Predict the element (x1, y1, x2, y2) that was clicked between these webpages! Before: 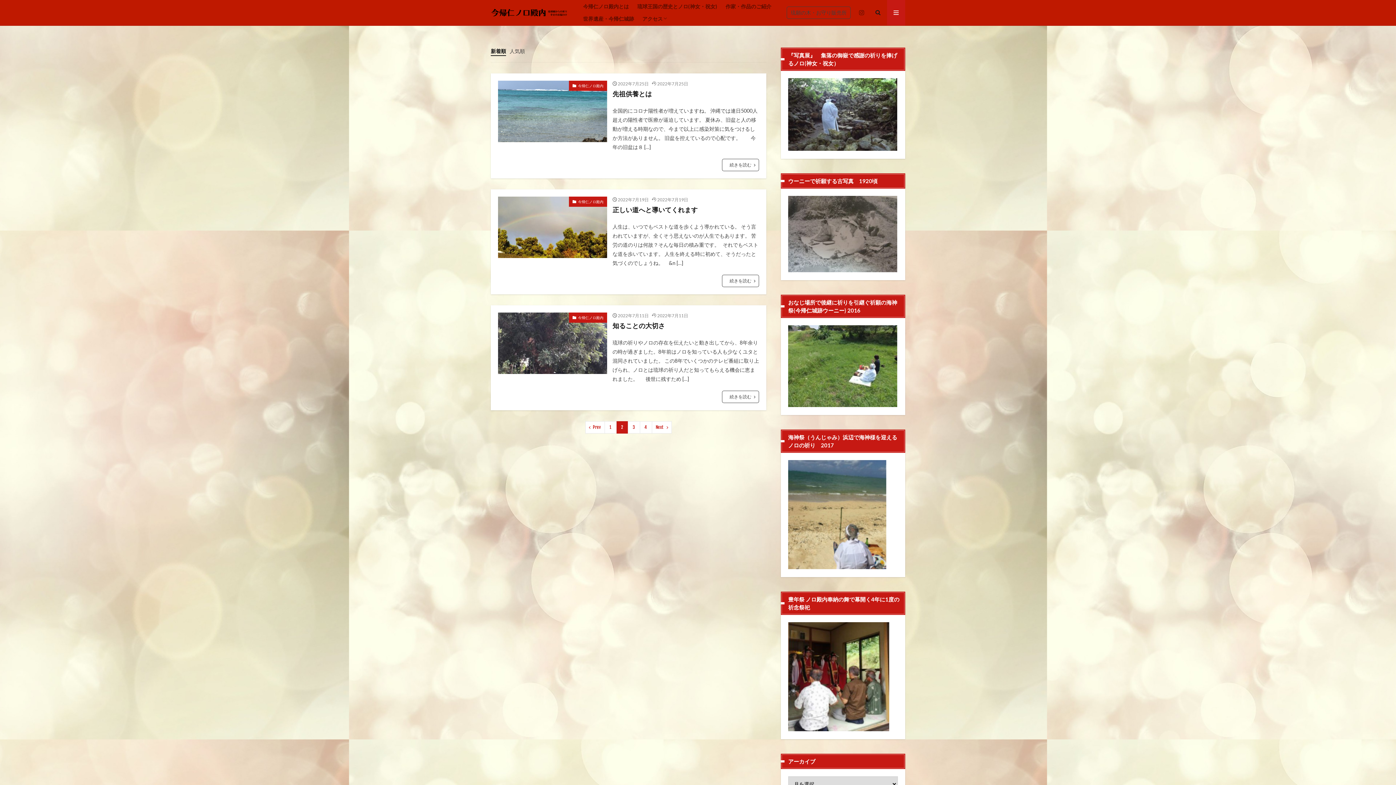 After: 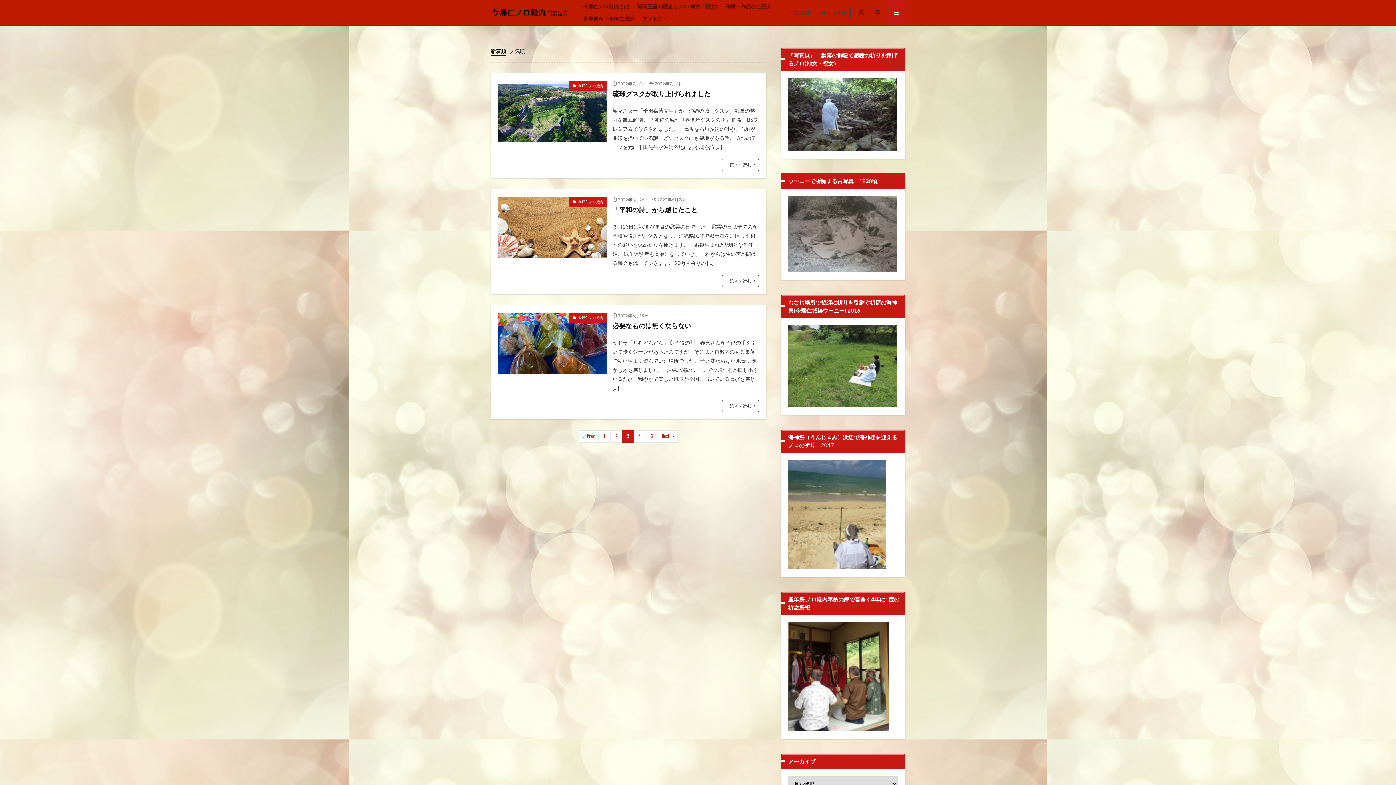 Action: bbox: (652, 421, 671, 433) label: Next